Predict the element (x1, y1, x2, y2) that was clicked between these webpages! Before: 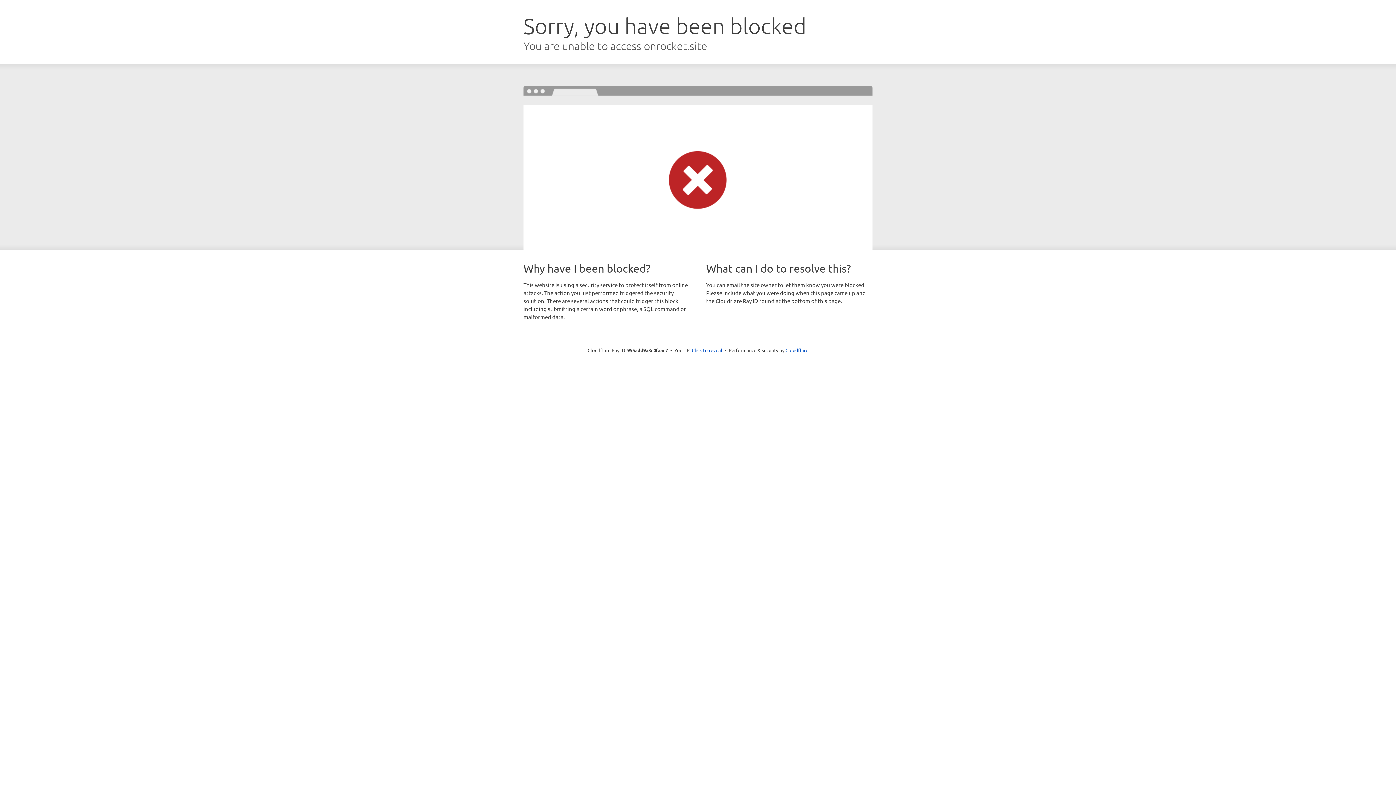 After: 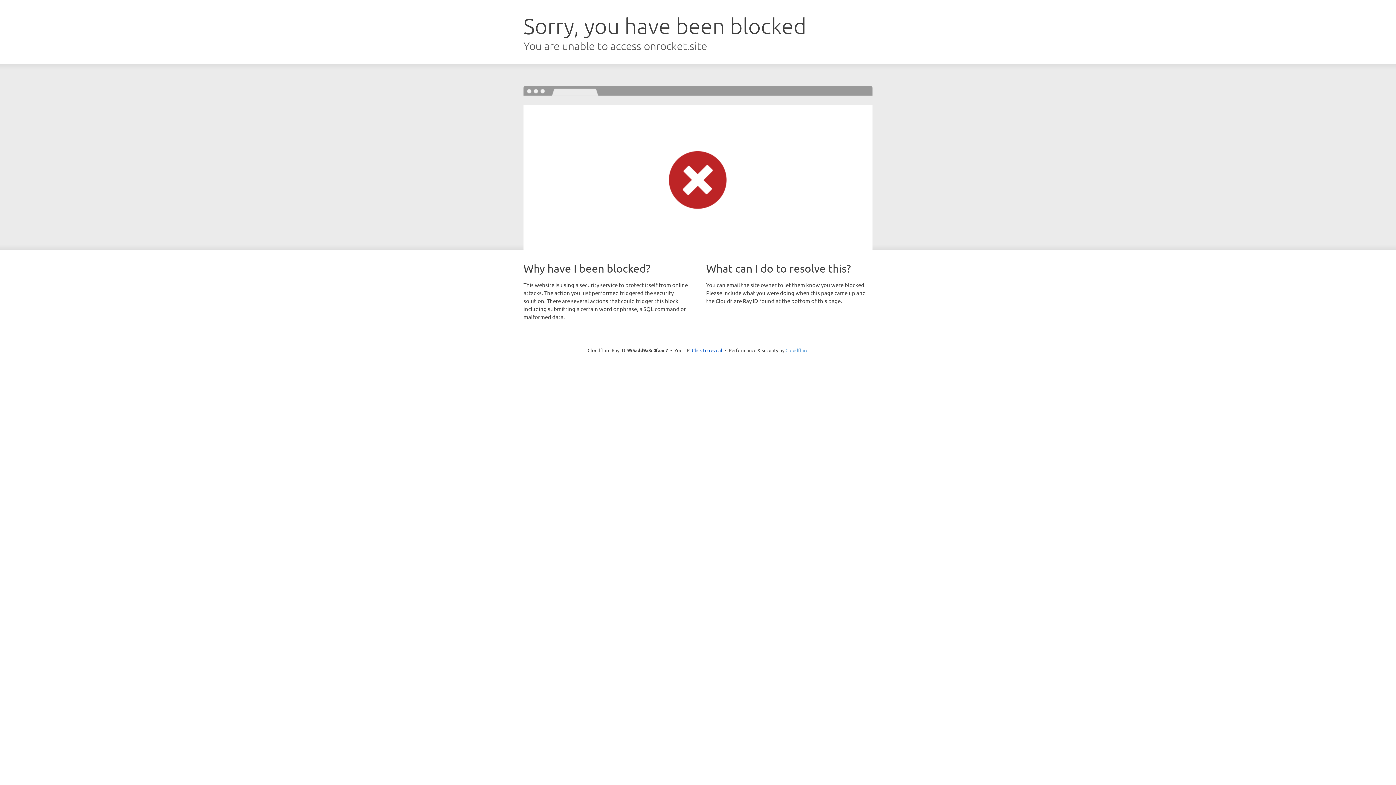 Action: bbox: (785, 347, 808, 353) label: Cloudflare